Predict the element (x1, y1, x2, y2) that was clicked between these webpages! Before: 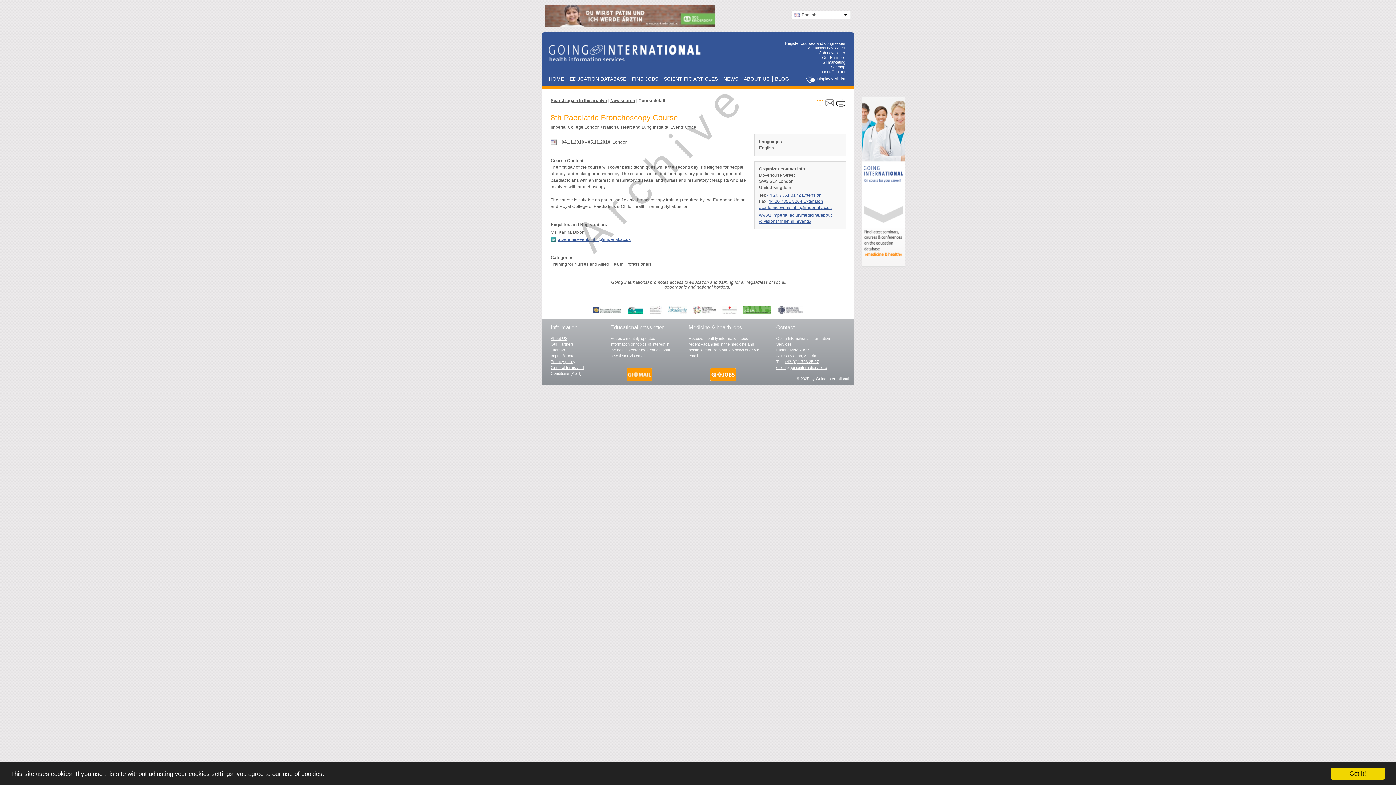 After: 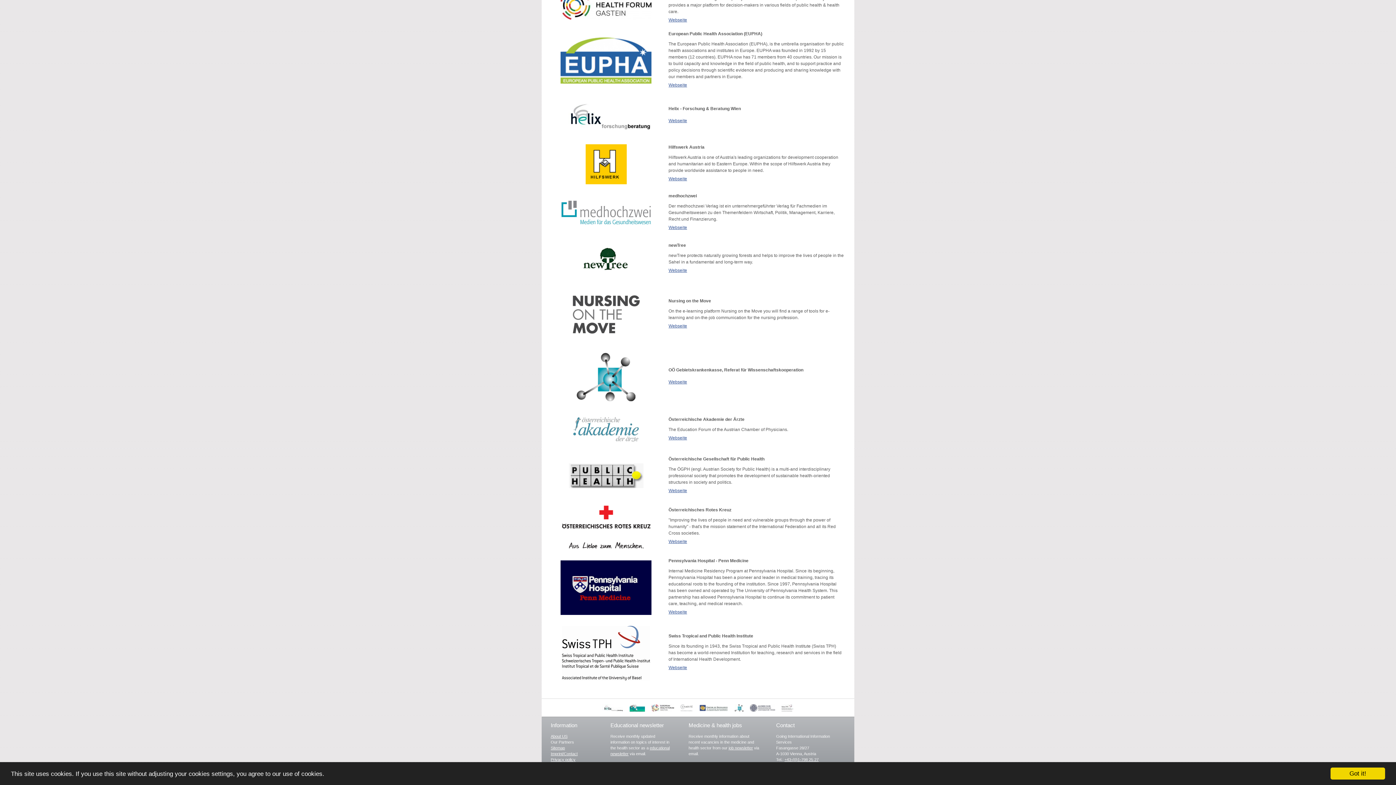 Action: bbox: (647, 309, 665, 314)